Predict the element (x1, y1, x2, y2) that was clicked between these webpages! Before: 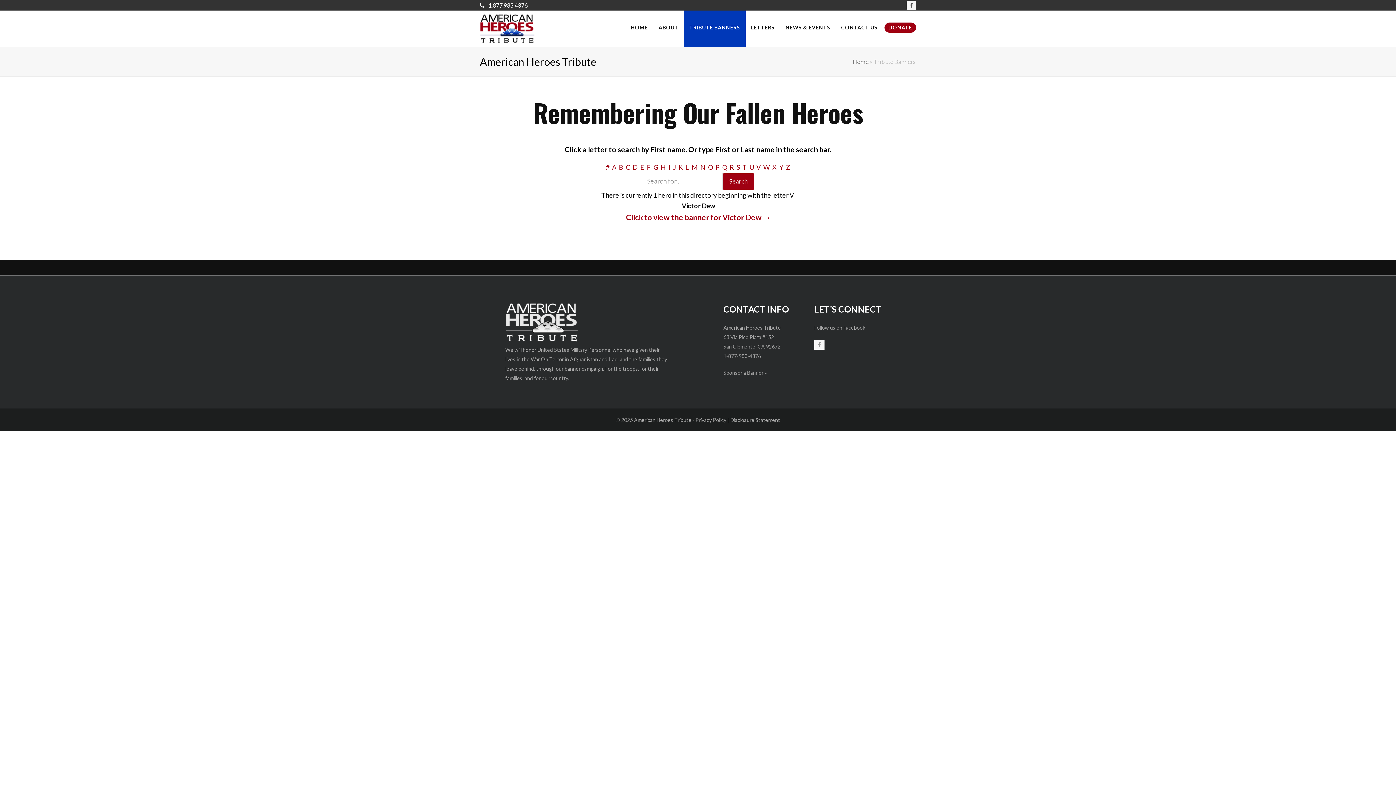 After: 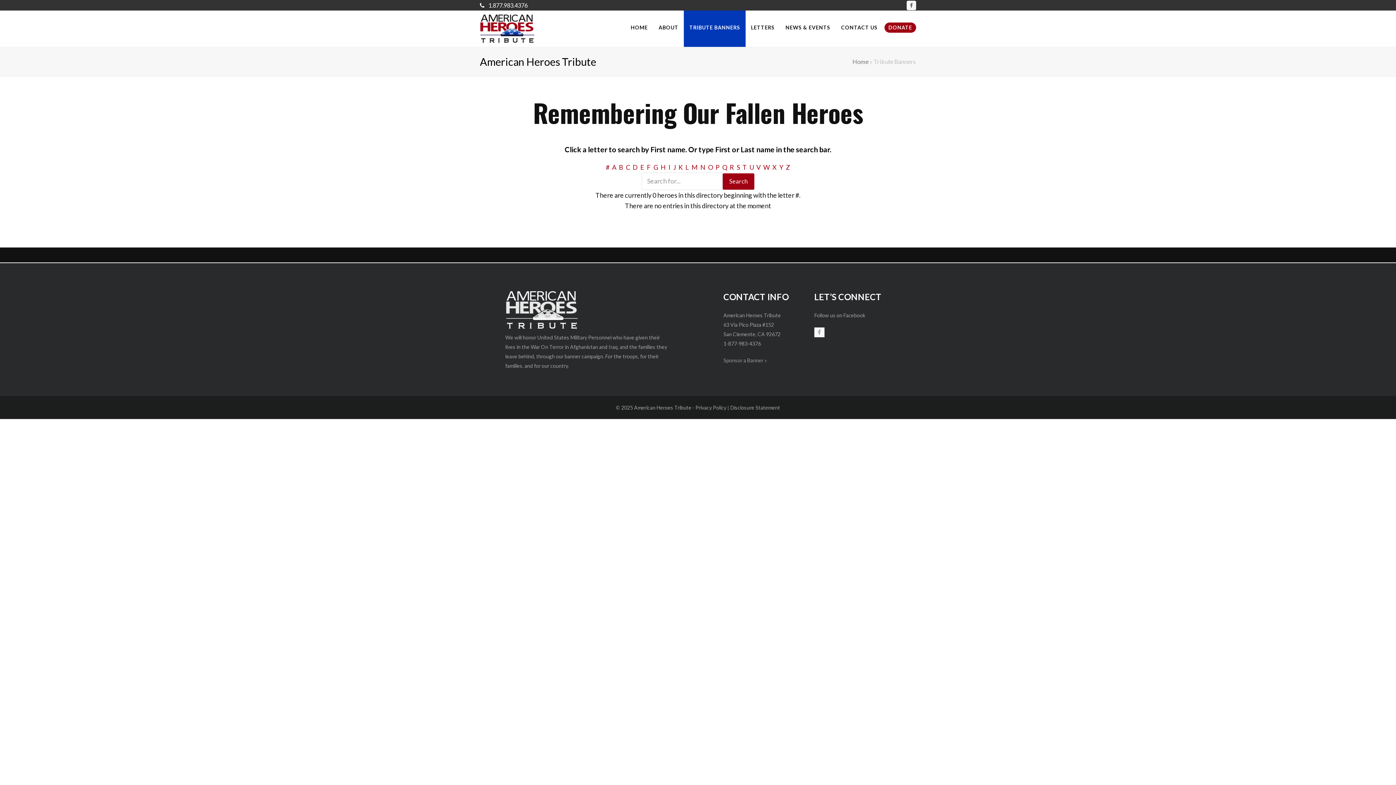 Action: bbox: (605, 163, 610, 171) label: #